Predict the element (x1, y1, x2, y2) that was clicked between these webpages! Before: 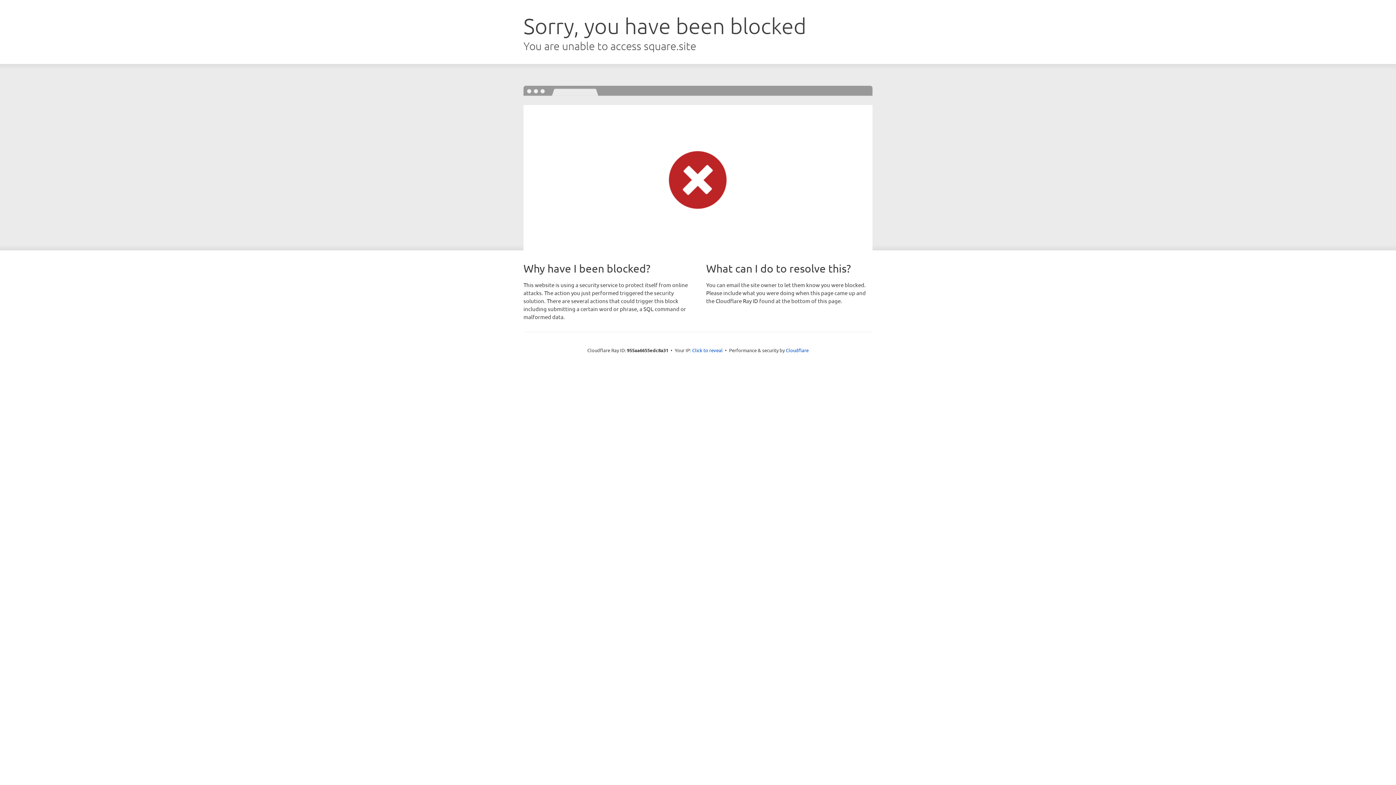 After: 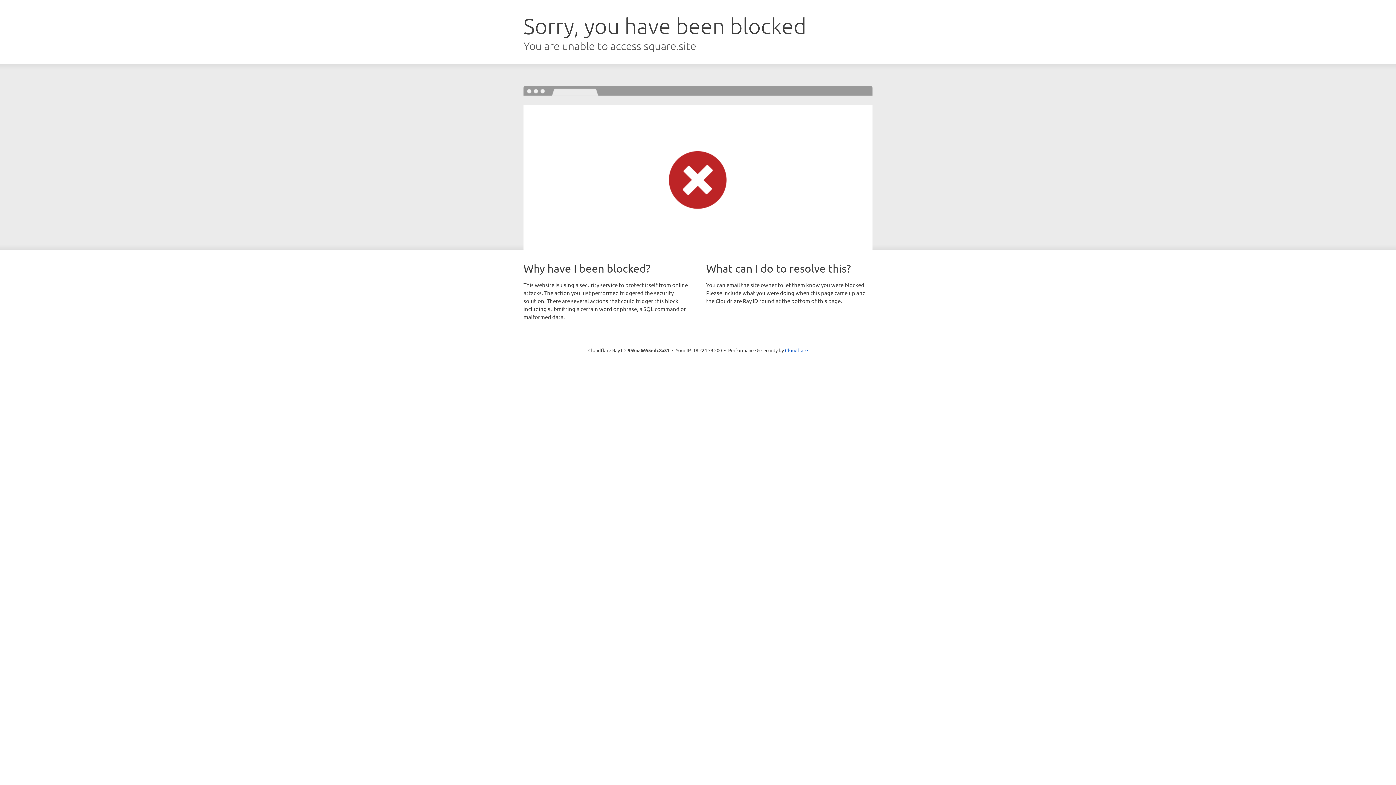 Action: label: Click to reveal bbox: (692, 346, 722, 353)